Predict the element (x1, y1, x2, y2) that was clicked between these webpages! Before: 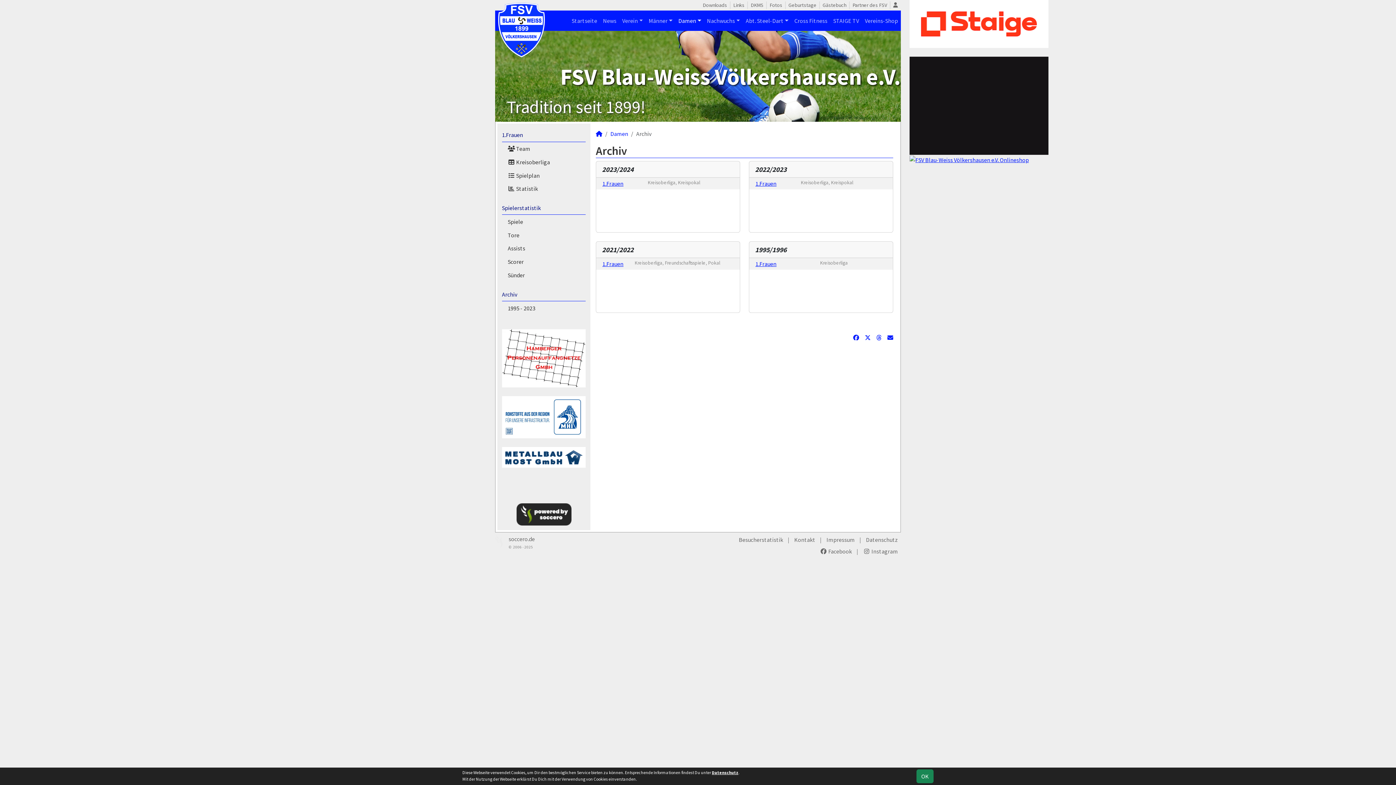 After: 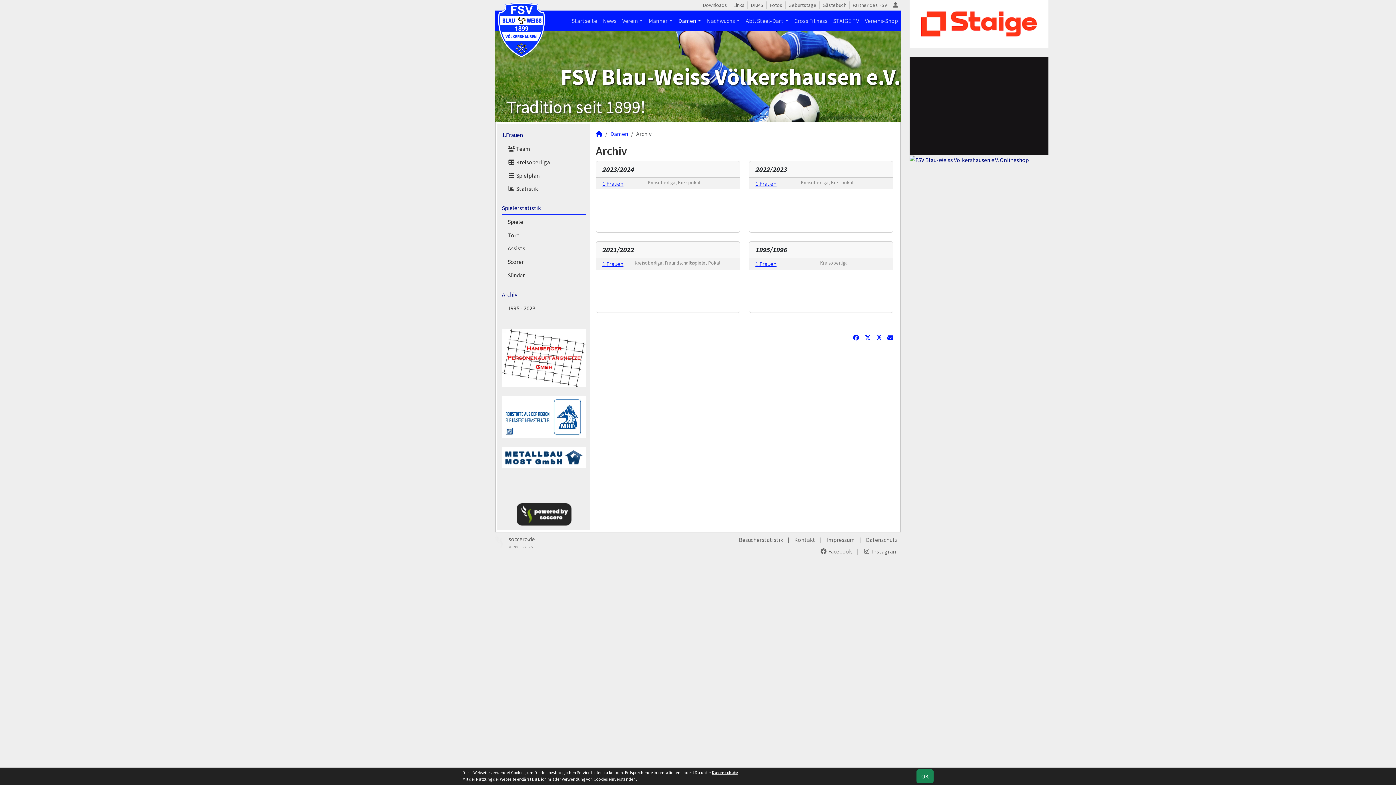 Action: bbox: (909, 155, 1029, 162)